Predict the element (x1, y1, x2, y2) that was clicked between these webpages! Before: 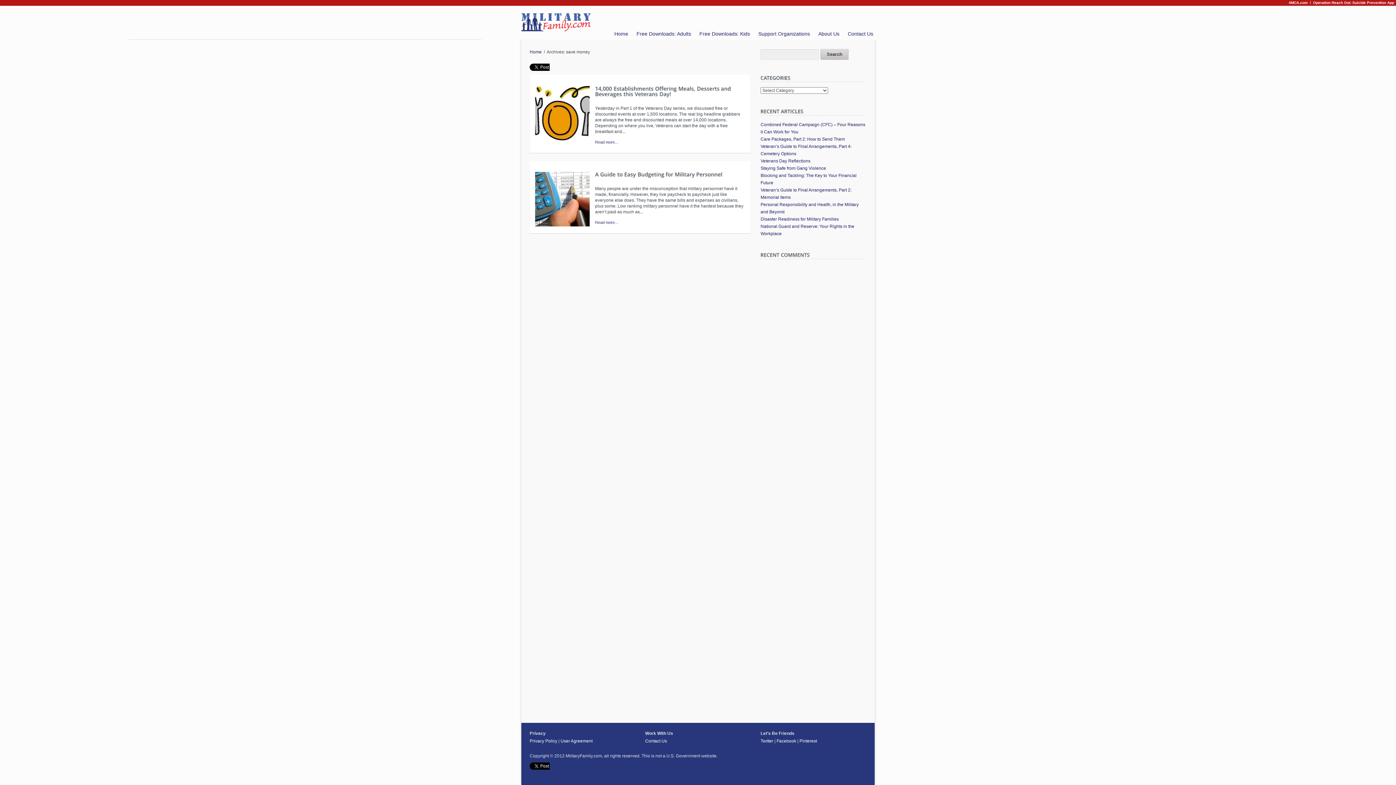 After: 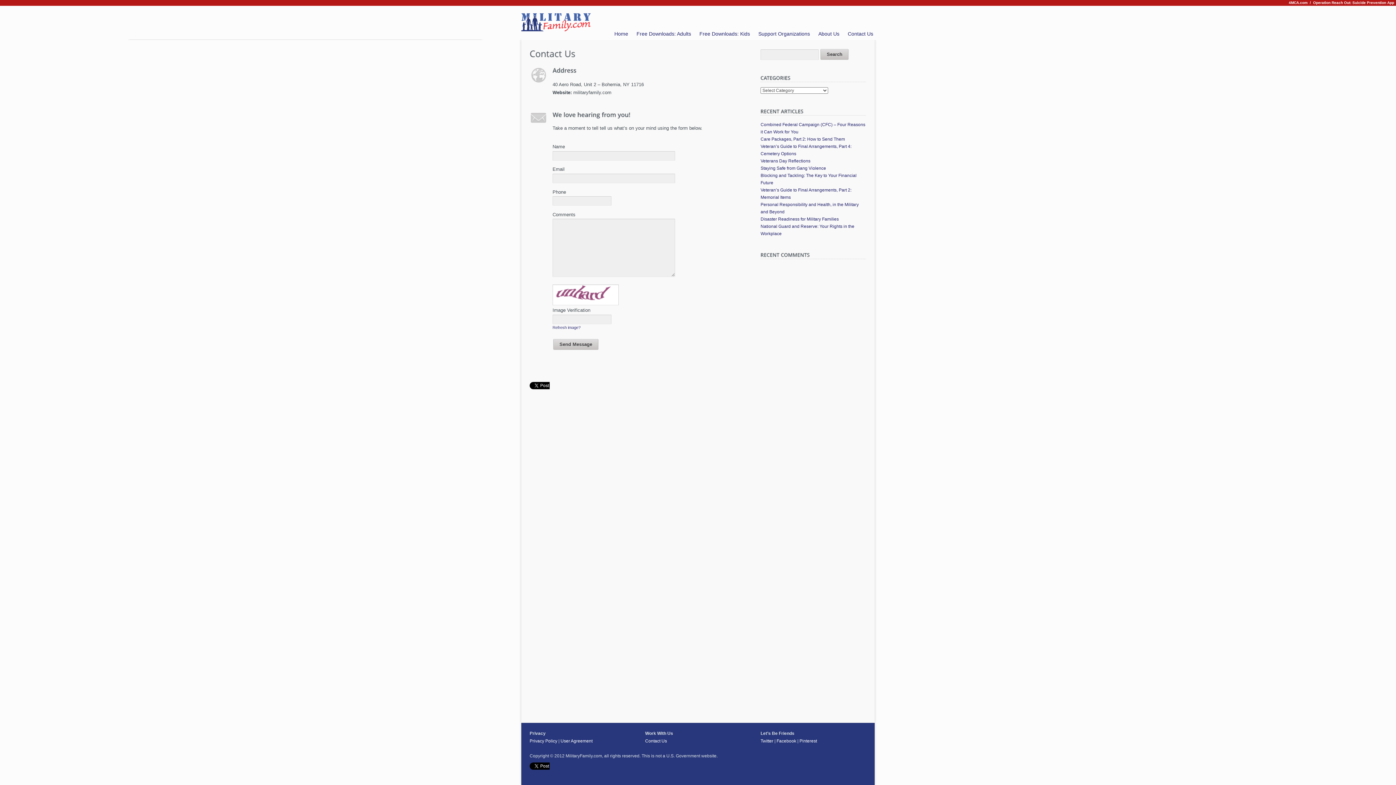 Action: label: Contact Us bbox: (844, 28, 877, 39)